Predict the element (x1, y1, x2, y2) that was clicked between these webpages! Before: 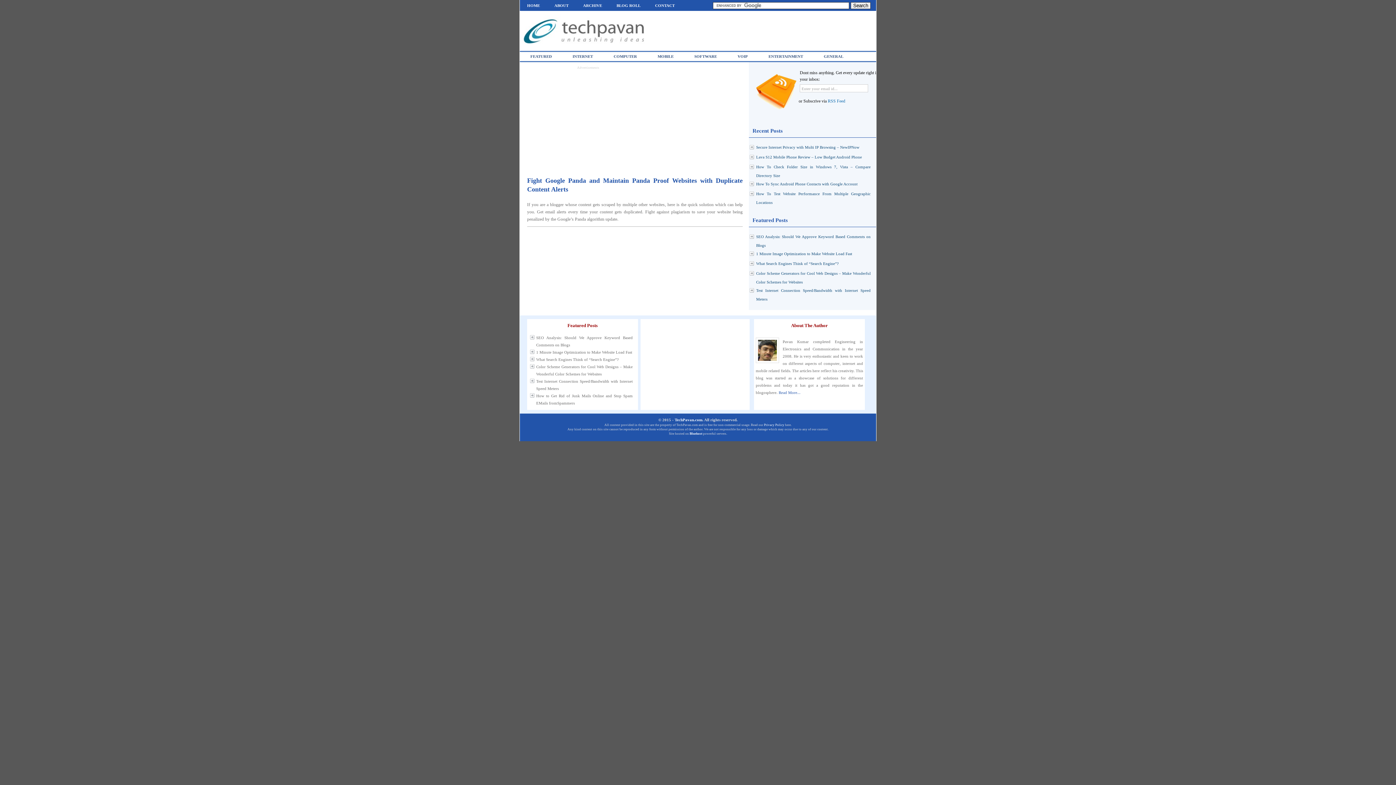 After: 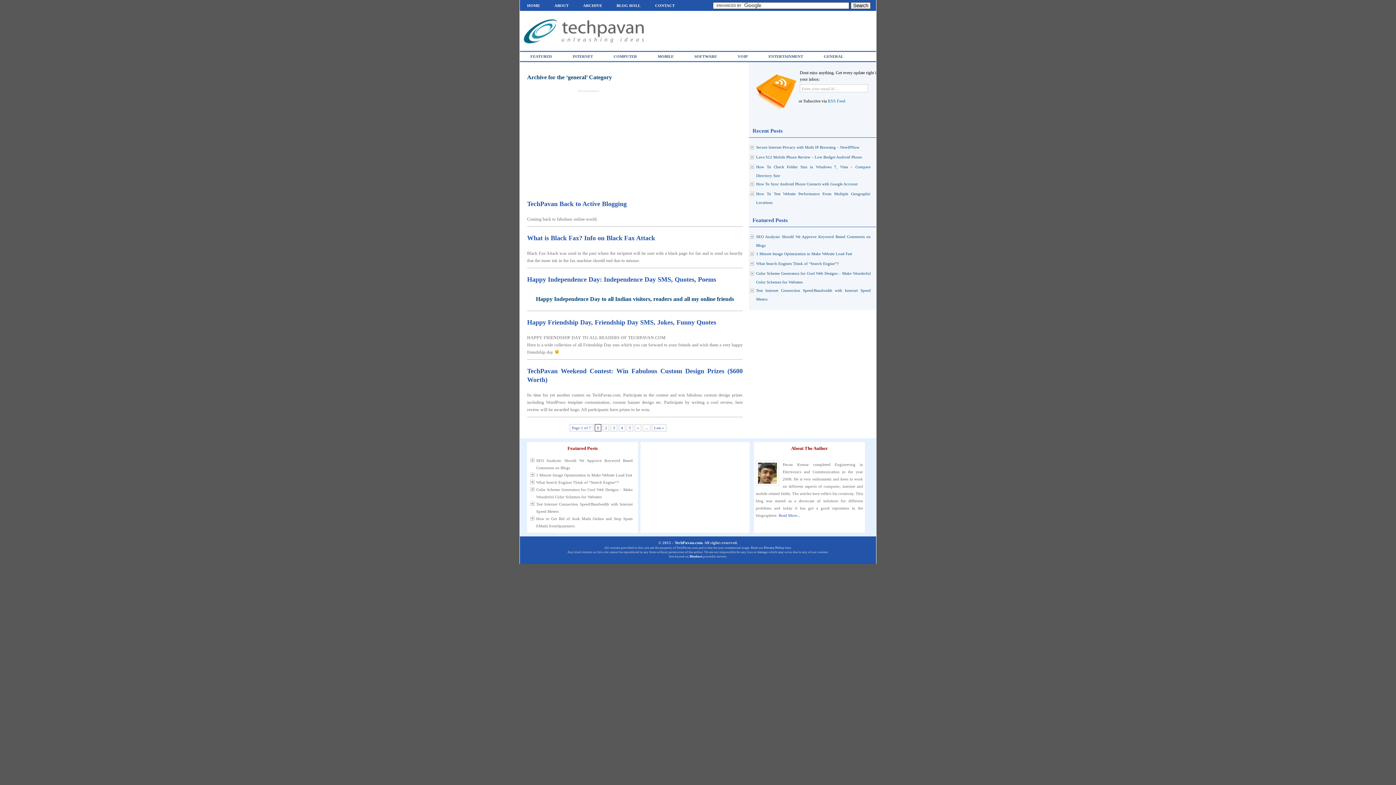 Action: label: GENERAL bbox: (813, 52, 853, 61)